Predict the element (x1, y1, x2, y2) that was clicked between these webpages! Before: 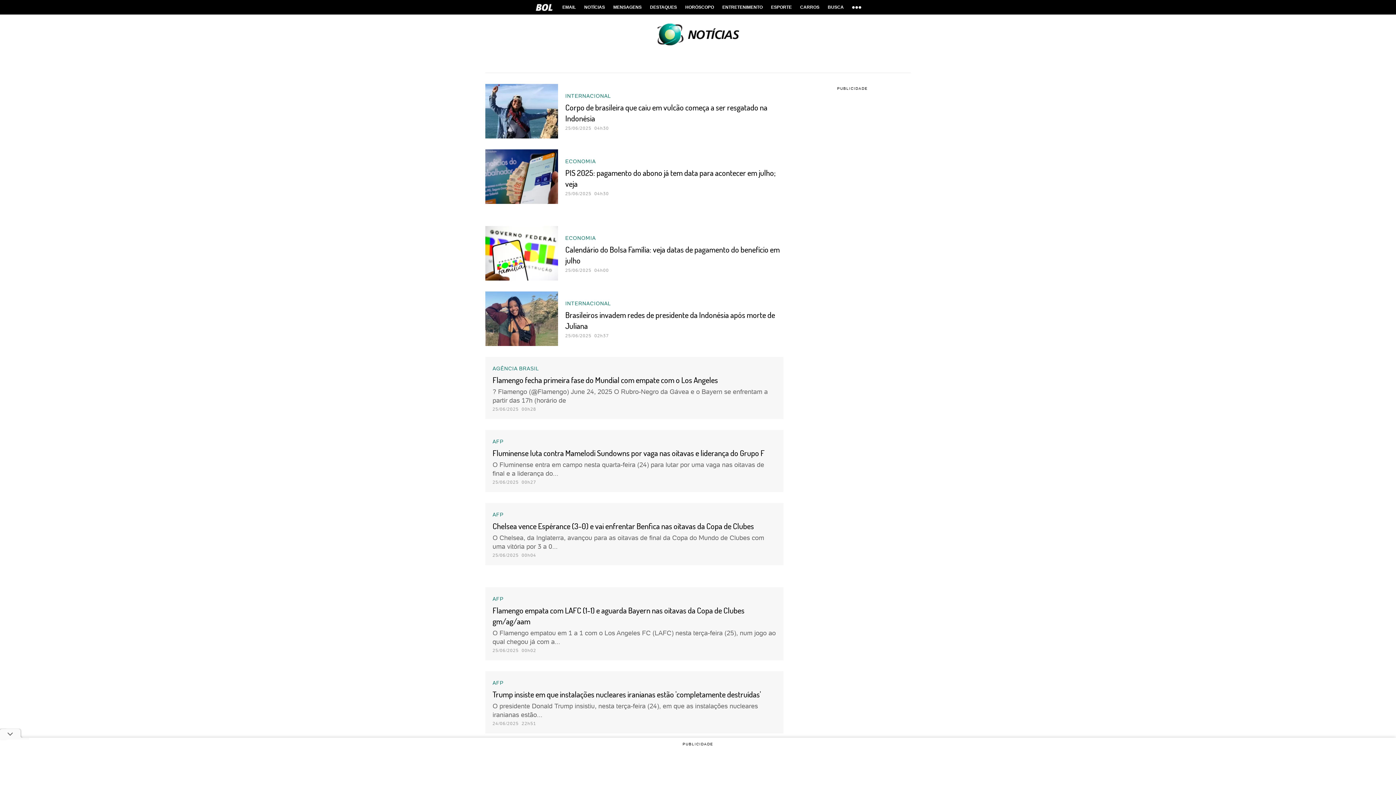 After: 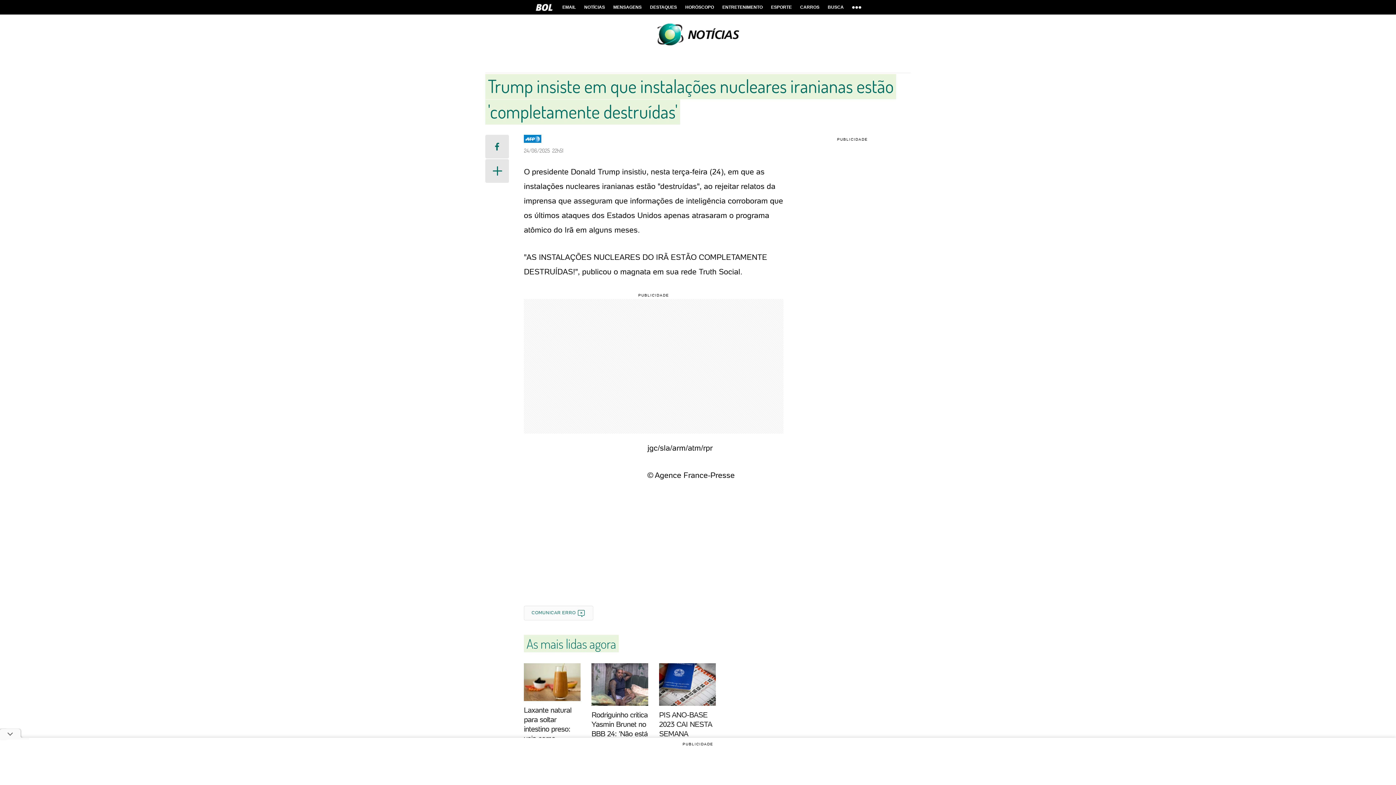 Action: label: AFP
Trump insiste em que instalações nucleares iranianas estão 'completamente destruídas'

O presidente Donald Trump insistiu, nesta terça-feira (24), em que as instalações nucleares iranianas estão...

24/06/2025 22h51 bbox: (492, 678, 776, 726)